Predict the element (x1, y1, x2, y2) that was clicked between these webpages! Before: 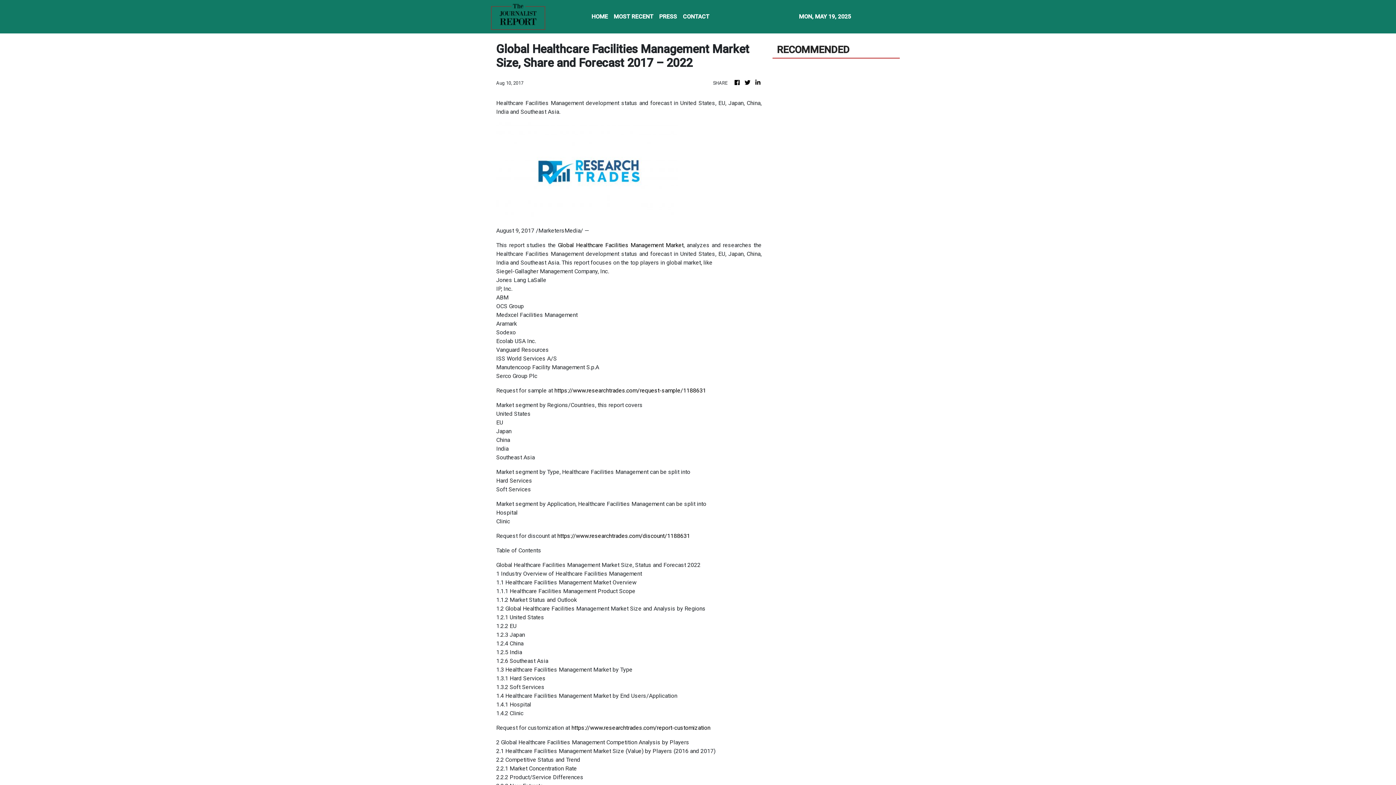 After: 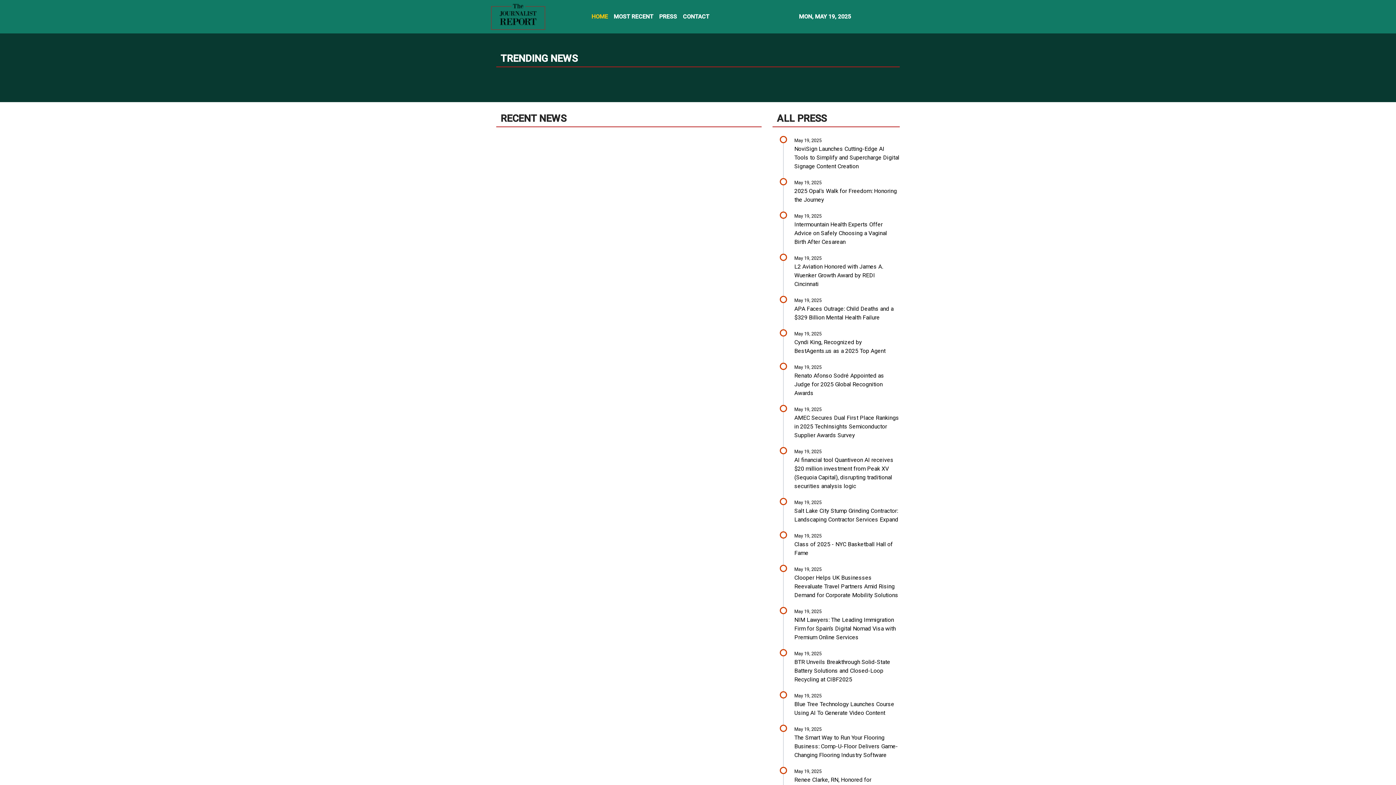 Action: label: HOME bbox: (588, 9, 611, 24)